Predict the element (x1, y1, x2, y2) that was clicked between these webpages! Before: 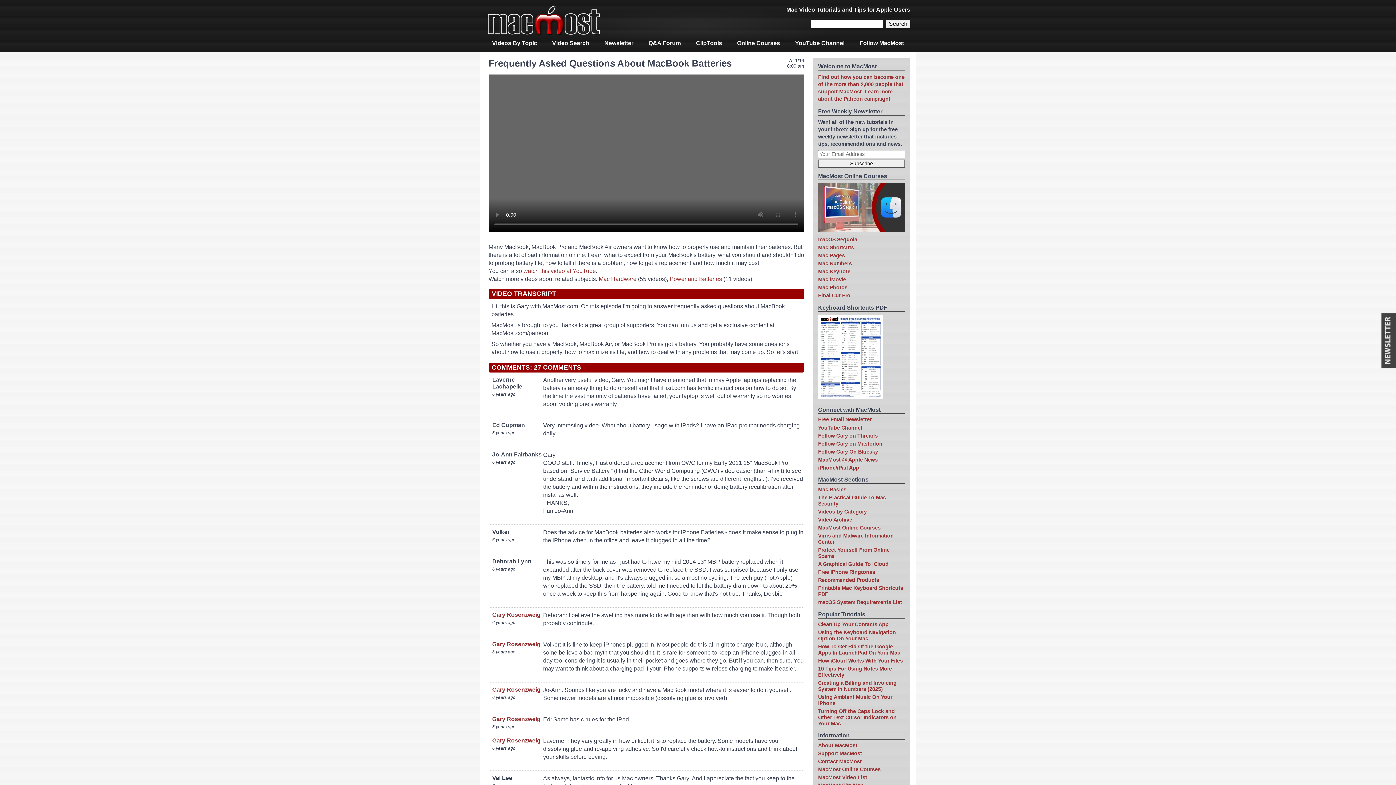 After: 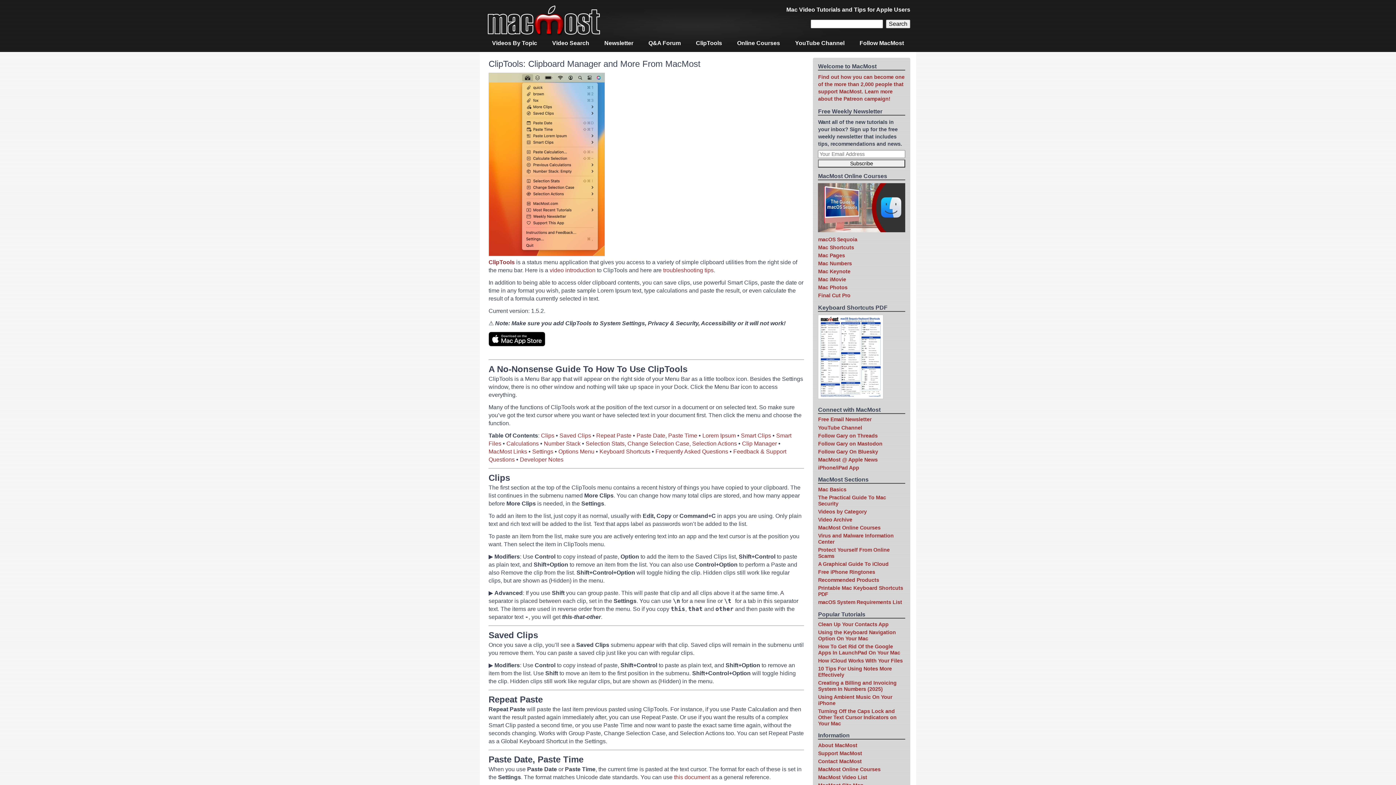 Action: label: ClipTools bbox: (696, 40, 722, 46)